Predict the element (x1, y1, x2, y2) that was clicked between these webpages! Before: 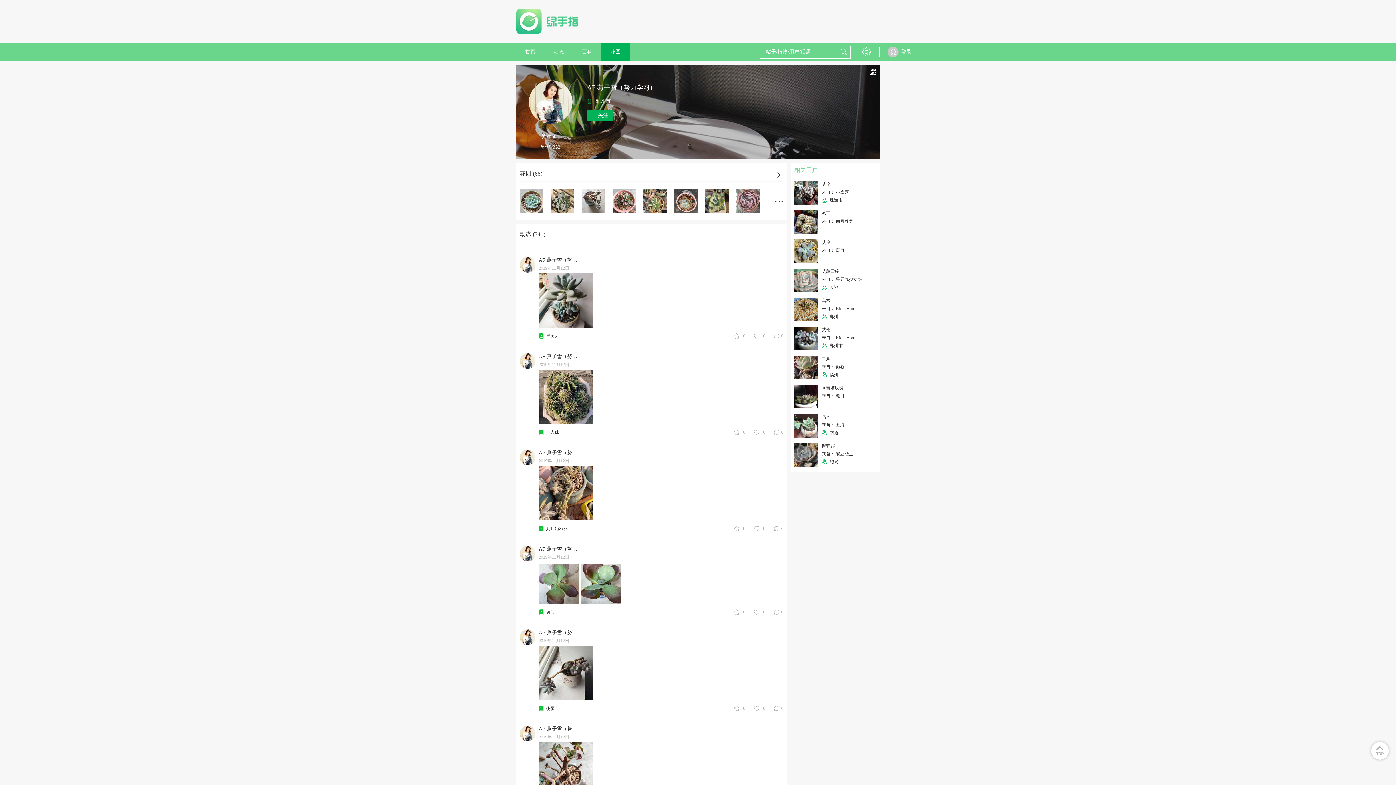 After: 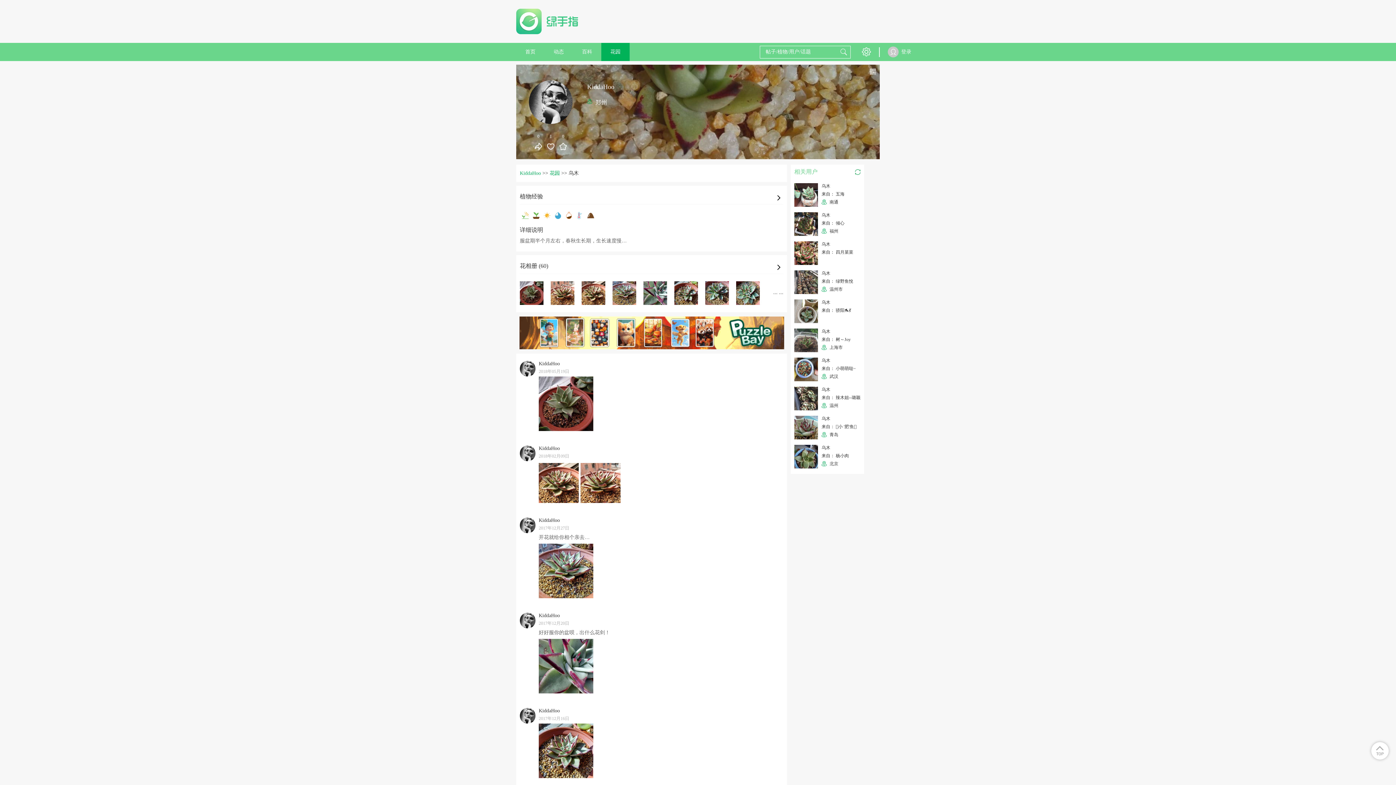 Action: bbox: (794, 297, 818, 321)